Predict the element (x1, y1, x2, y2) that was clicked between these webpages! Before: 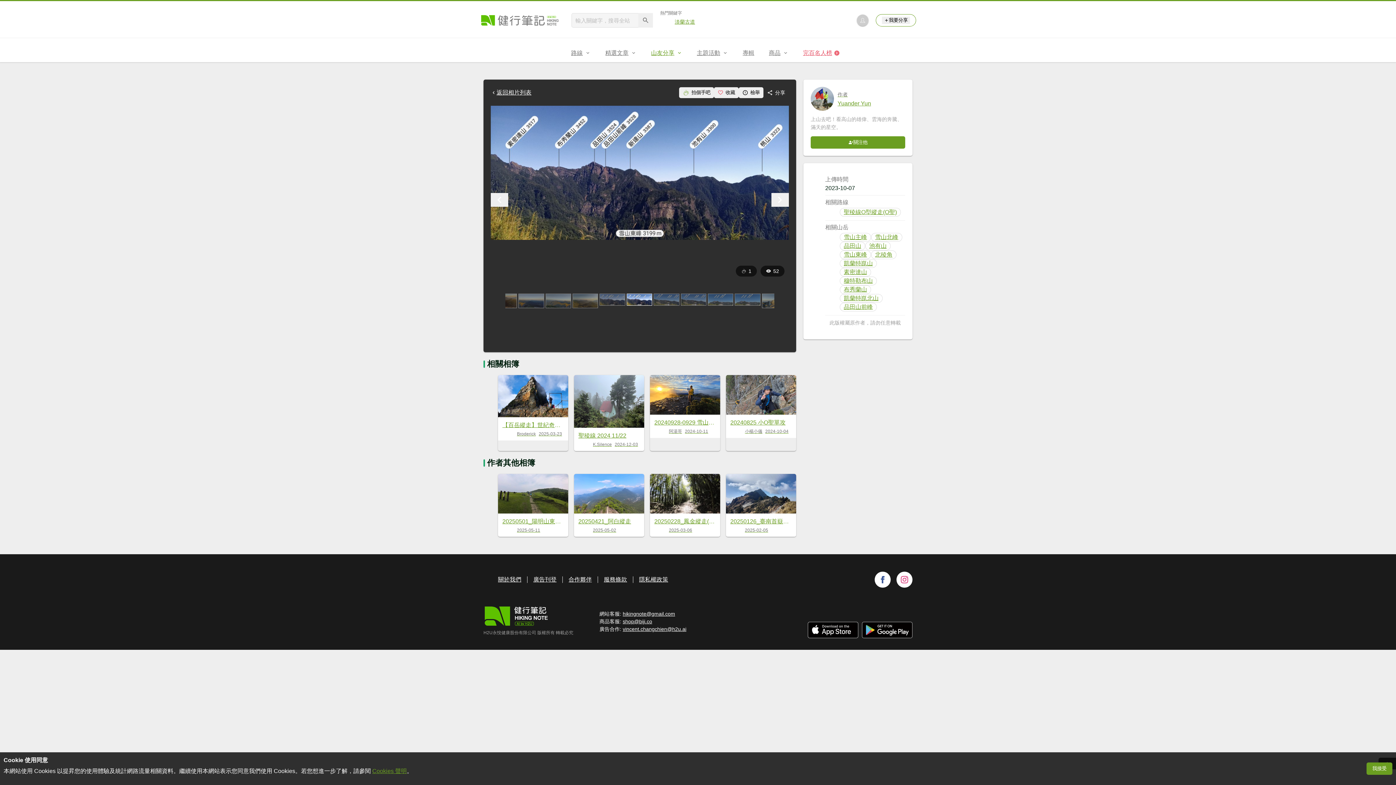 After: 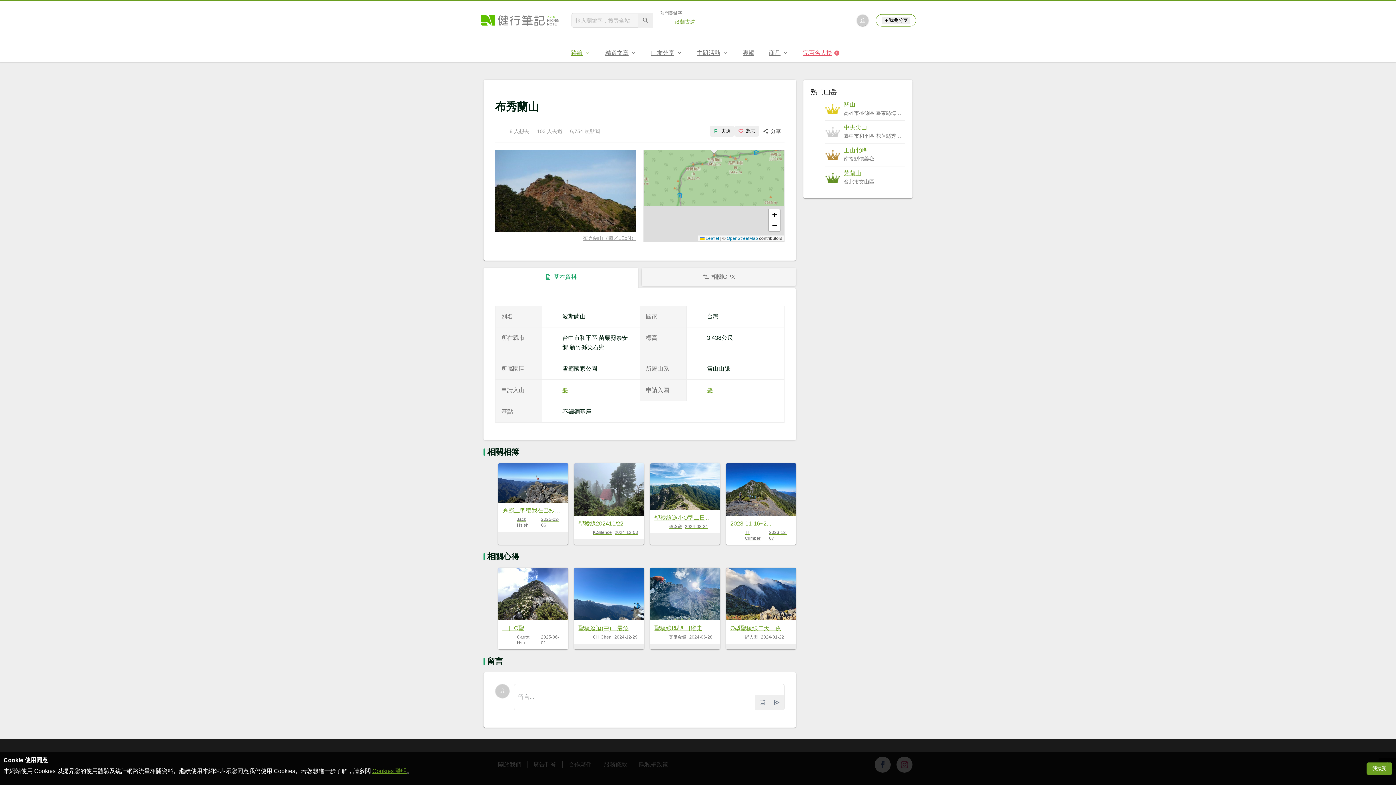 Action: bbox: (844, 286, 867, 292) label: 布秀蘭山